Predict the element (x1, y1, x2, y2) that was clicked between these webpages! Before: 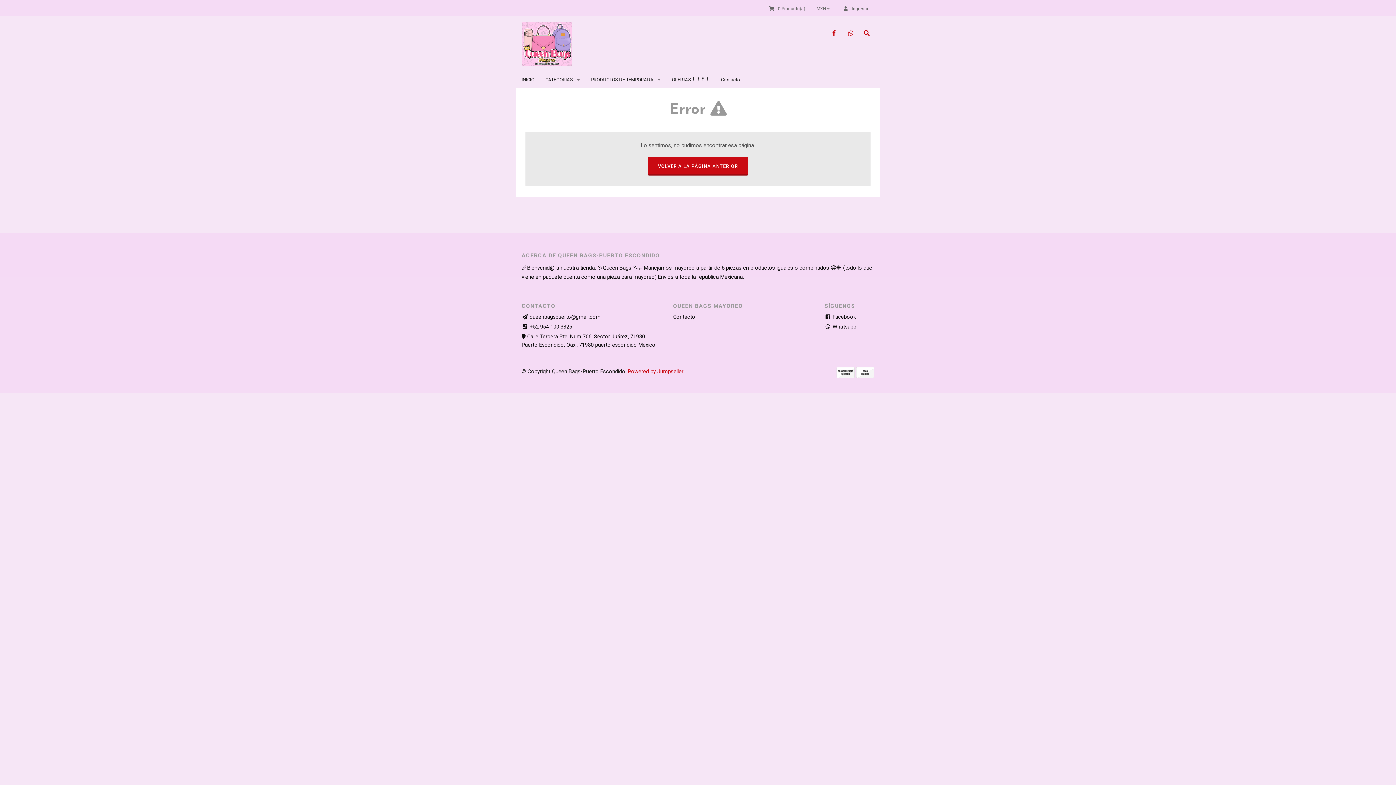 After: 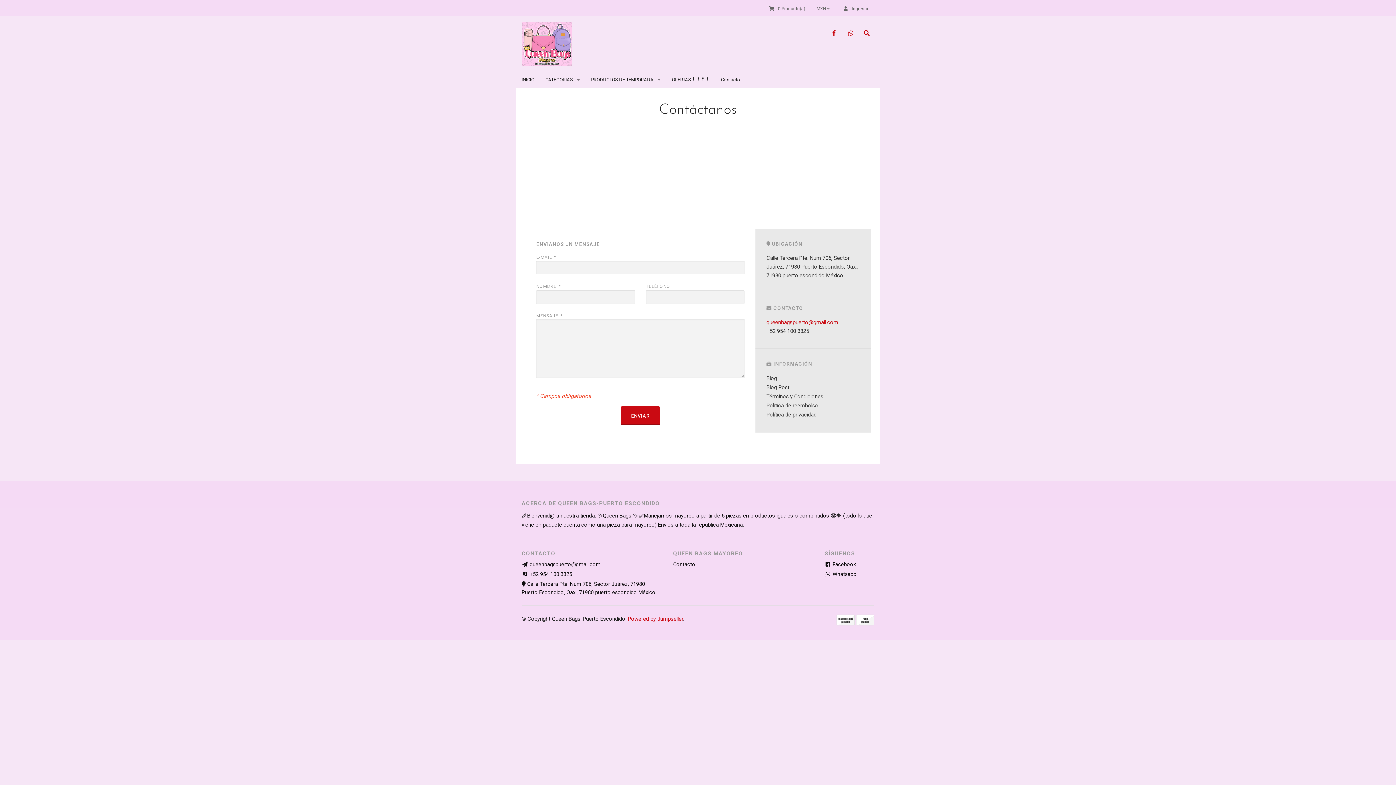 Action: bbox: (715, 71, 745, 88) label: Contacto